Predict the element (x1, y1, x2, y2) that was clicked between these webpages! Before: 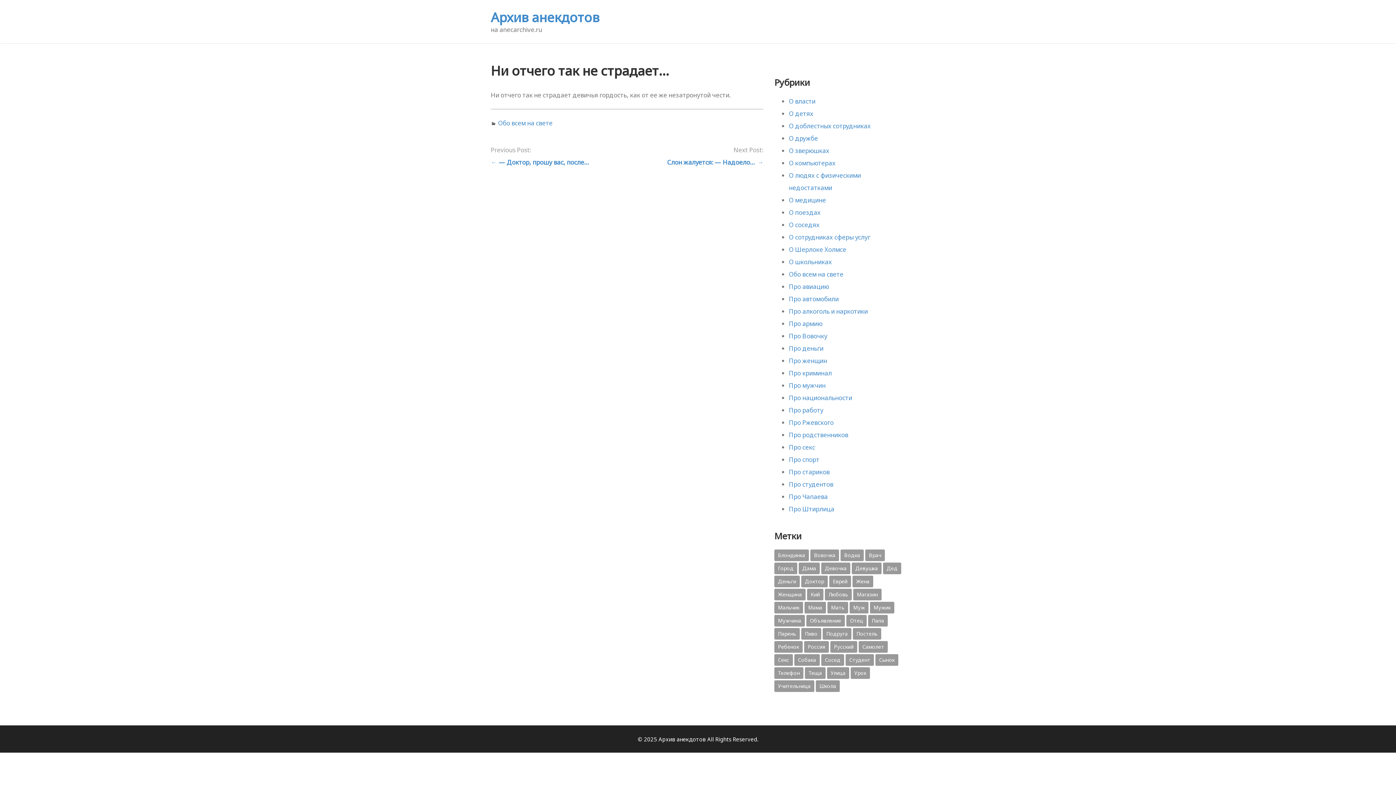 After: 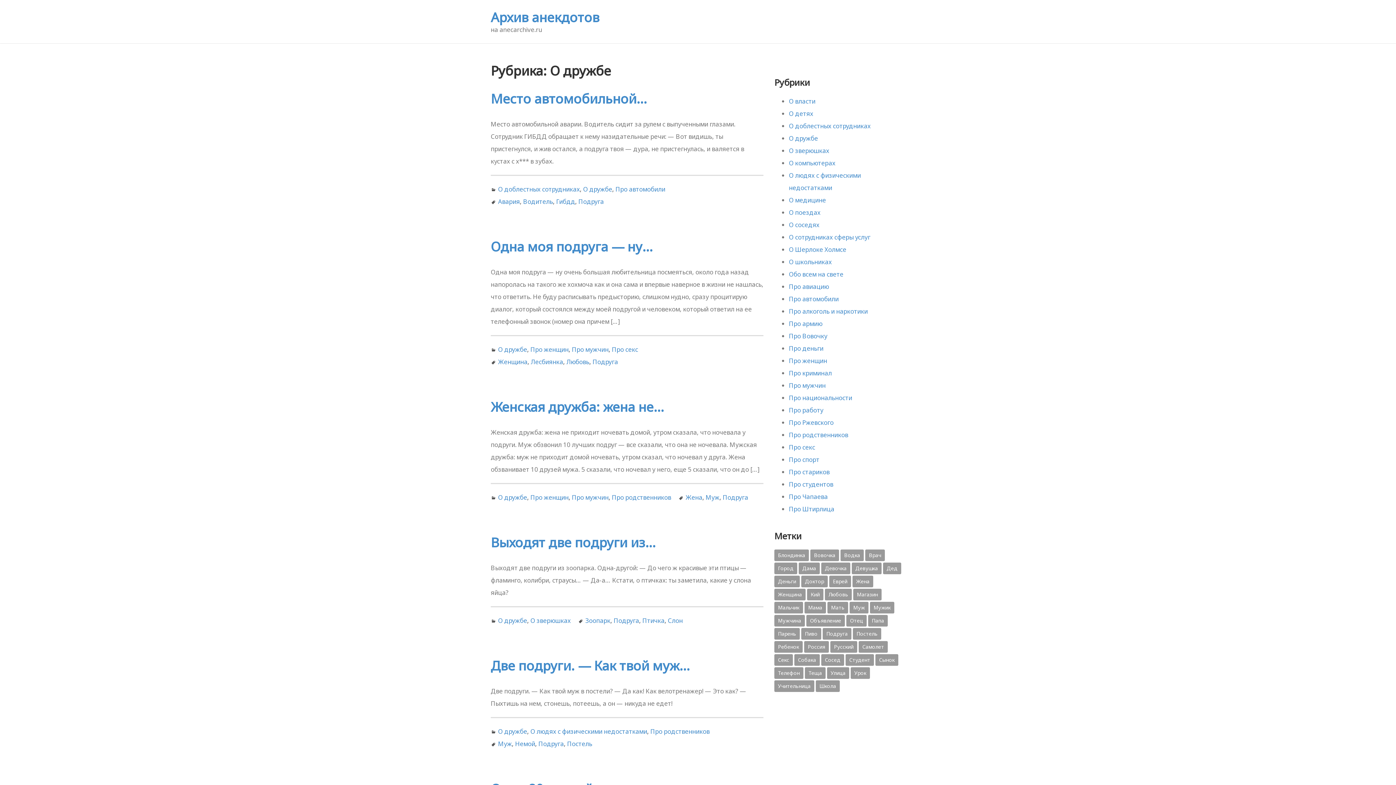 Action: label: О дружбе bbox: (789, 134, 818, 142)